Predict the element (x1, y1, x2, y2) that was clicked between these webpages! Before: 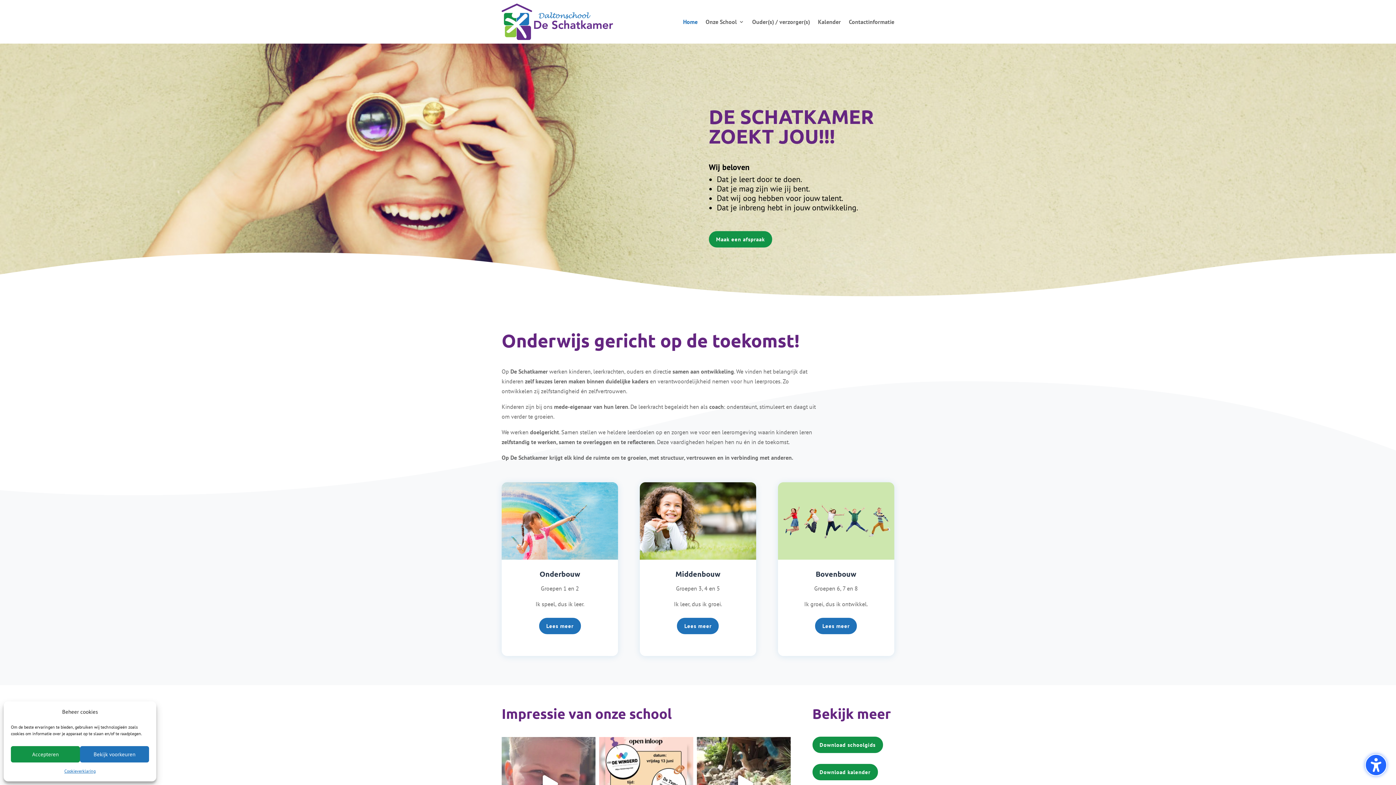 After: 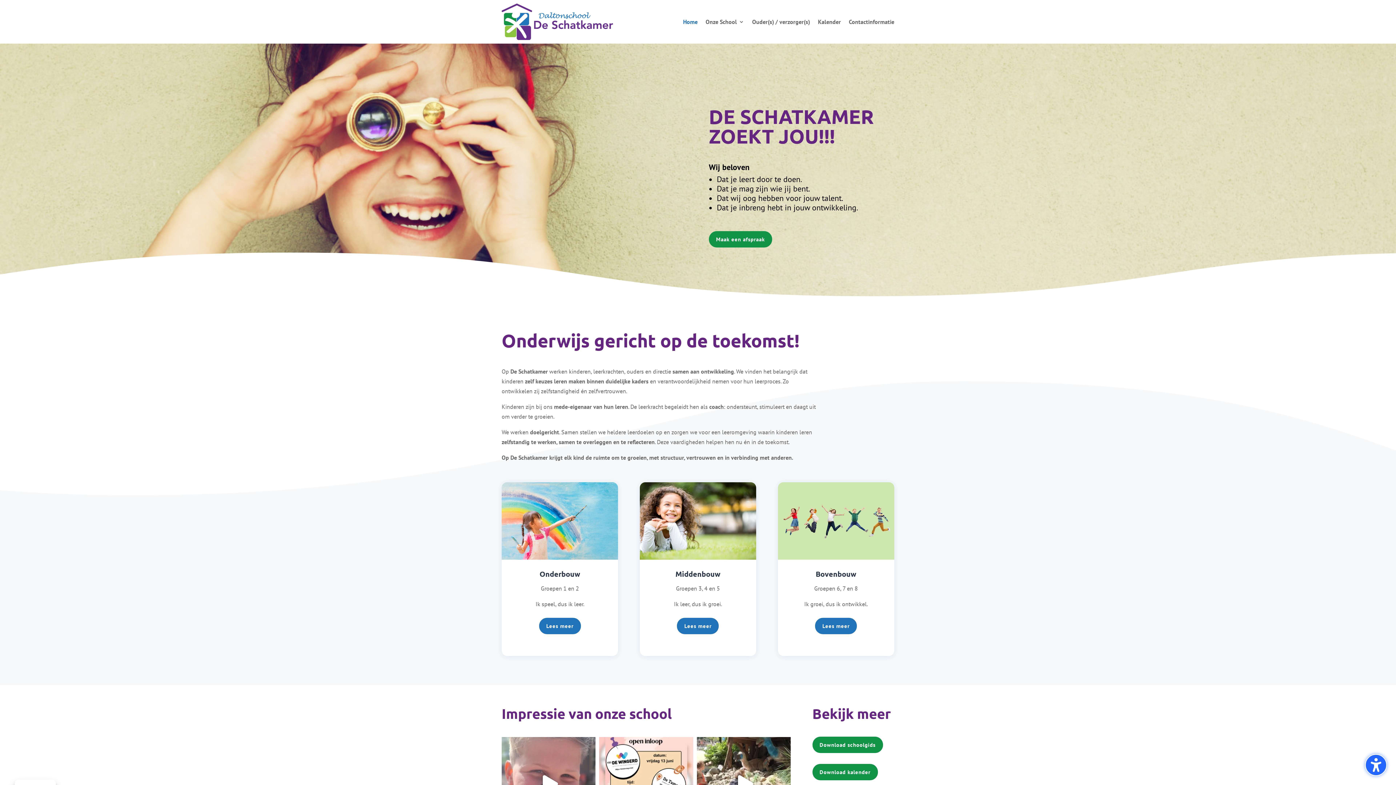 Action: label: Accepteren bbox: (10, 746, 79, 762)